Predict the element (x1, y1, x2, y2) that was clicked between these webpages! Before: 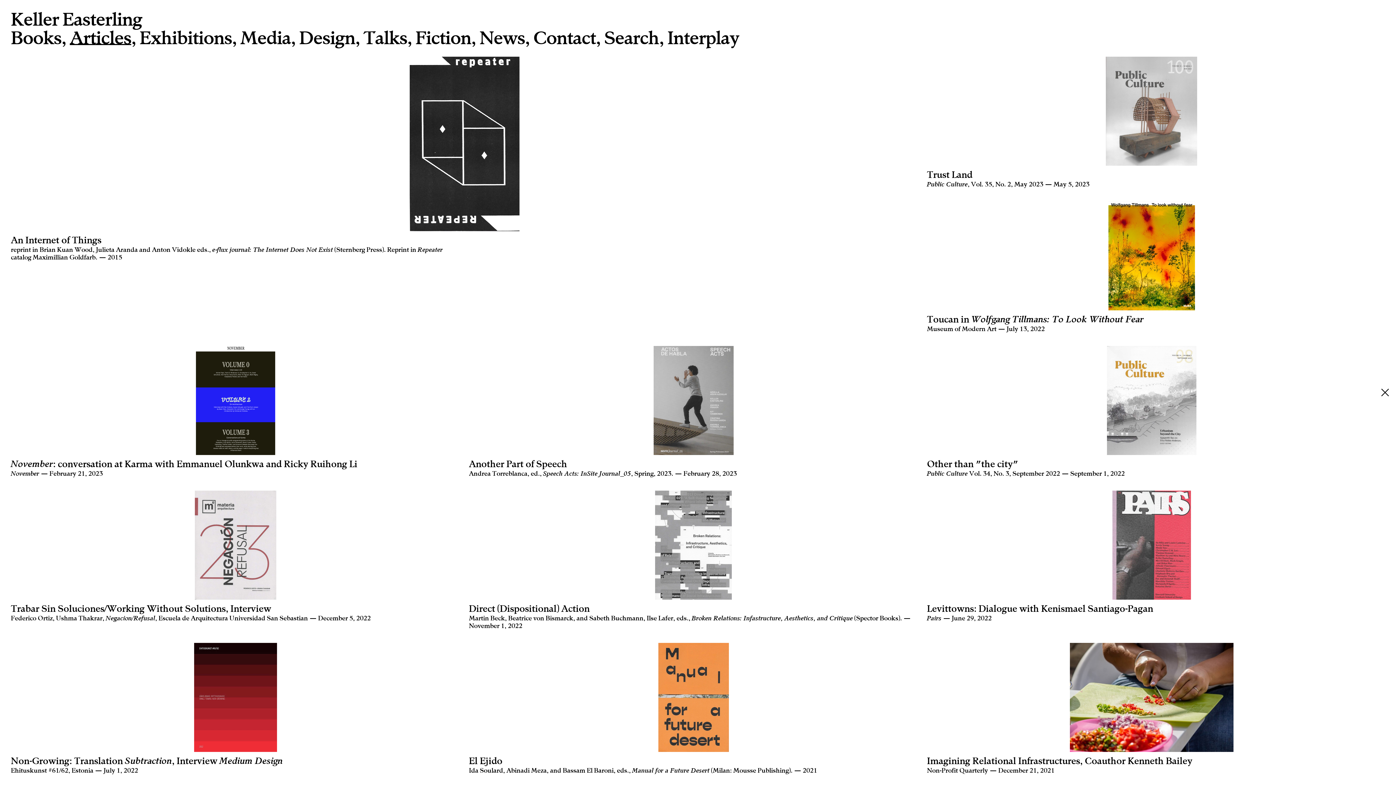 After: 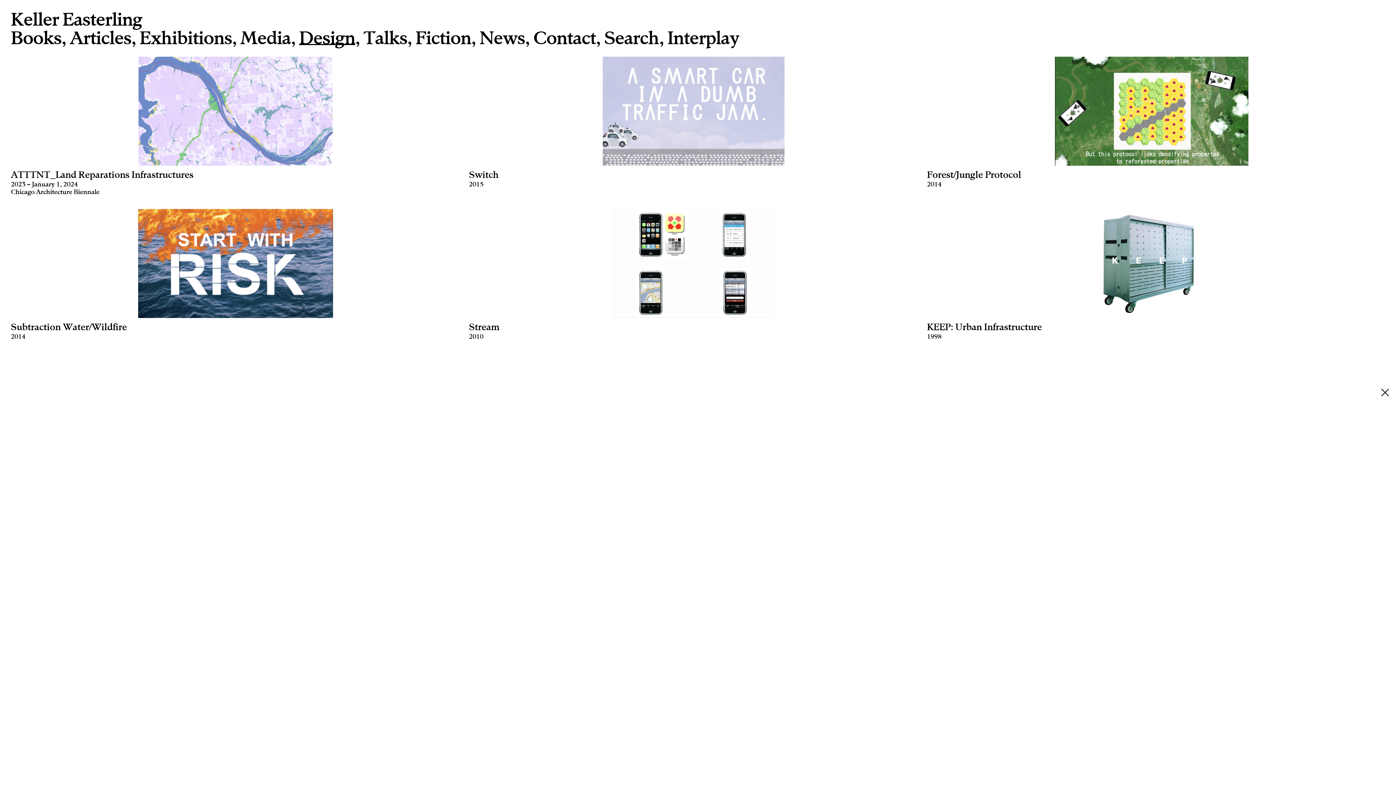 Action: bbox: (299, 32, 355, 44) label: Design